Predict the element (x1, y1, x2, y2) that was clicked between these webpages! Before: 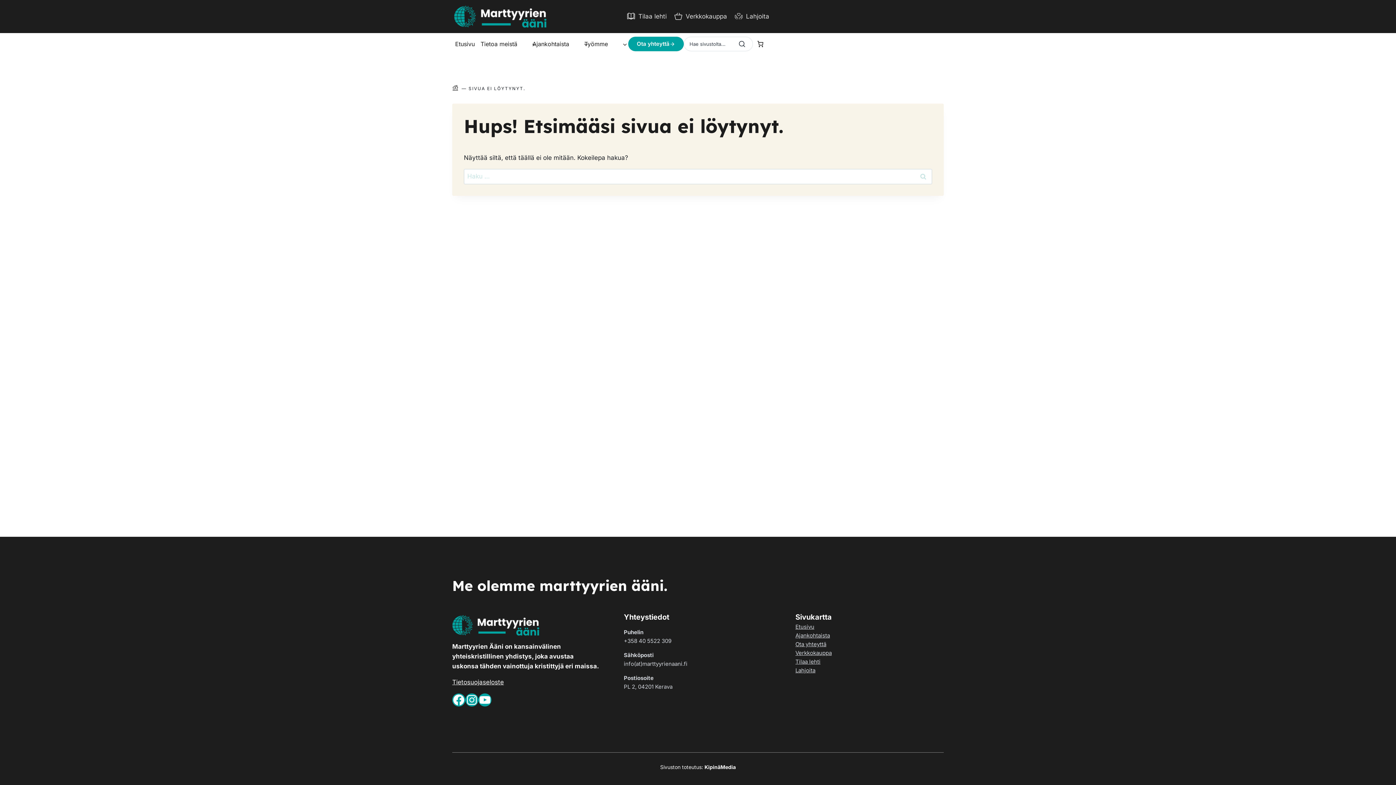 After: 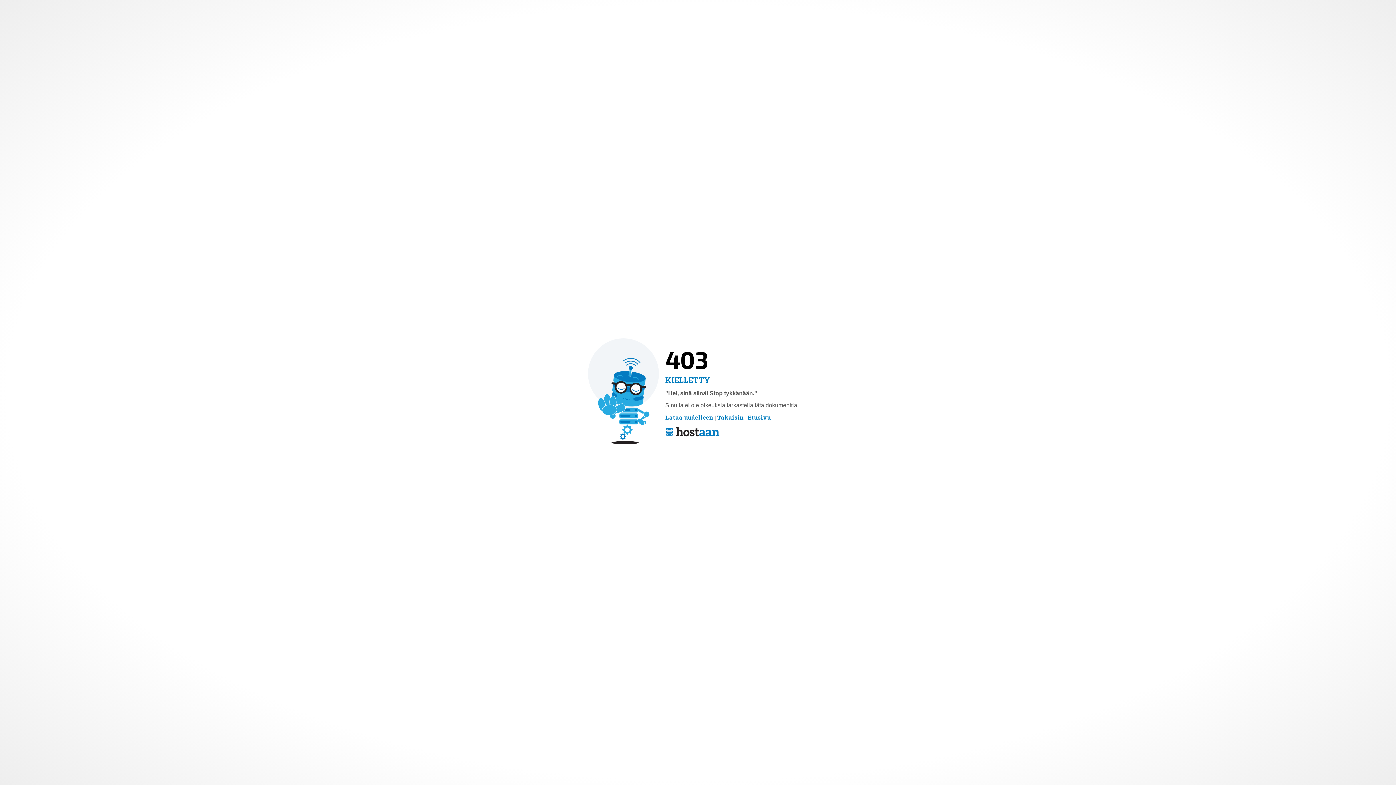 Action: bbox: (454, 5, 552, 27)